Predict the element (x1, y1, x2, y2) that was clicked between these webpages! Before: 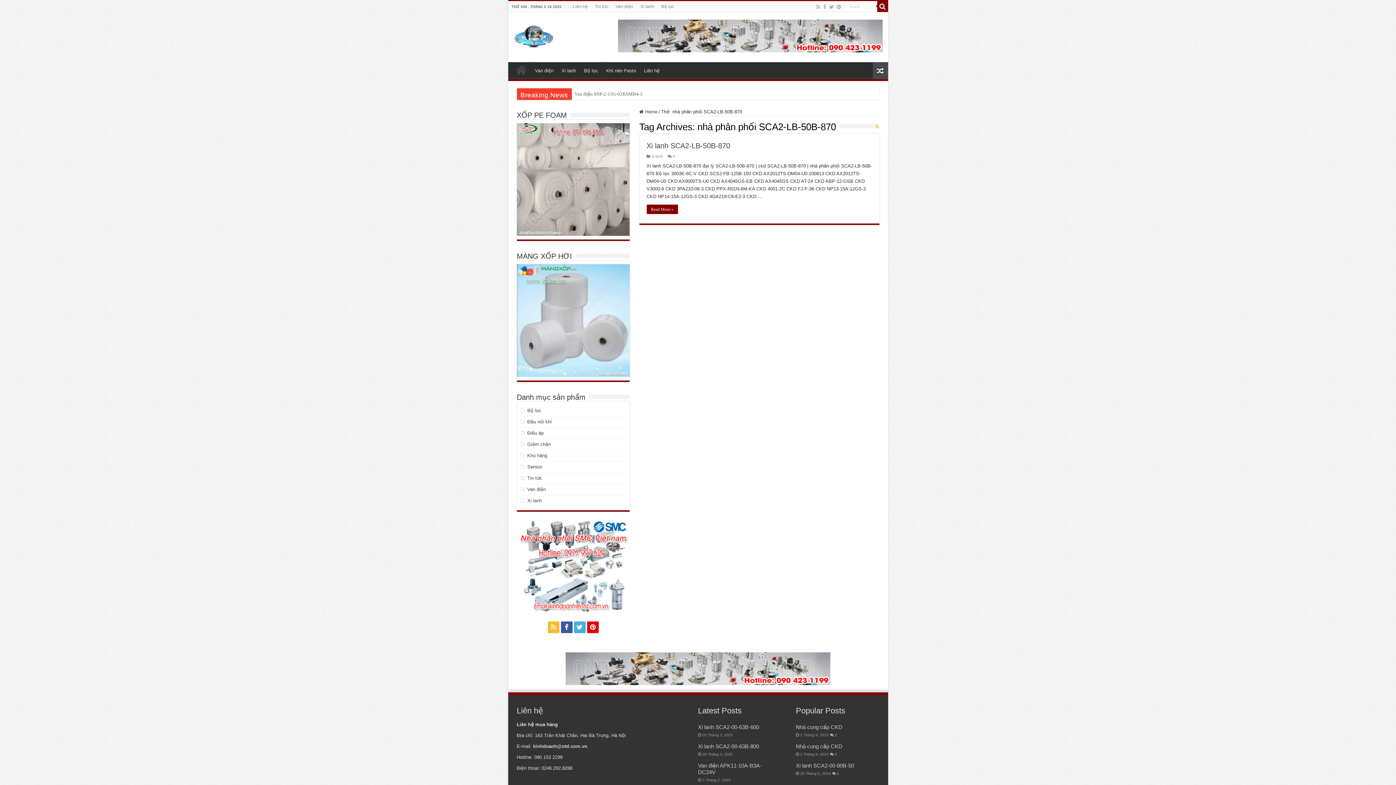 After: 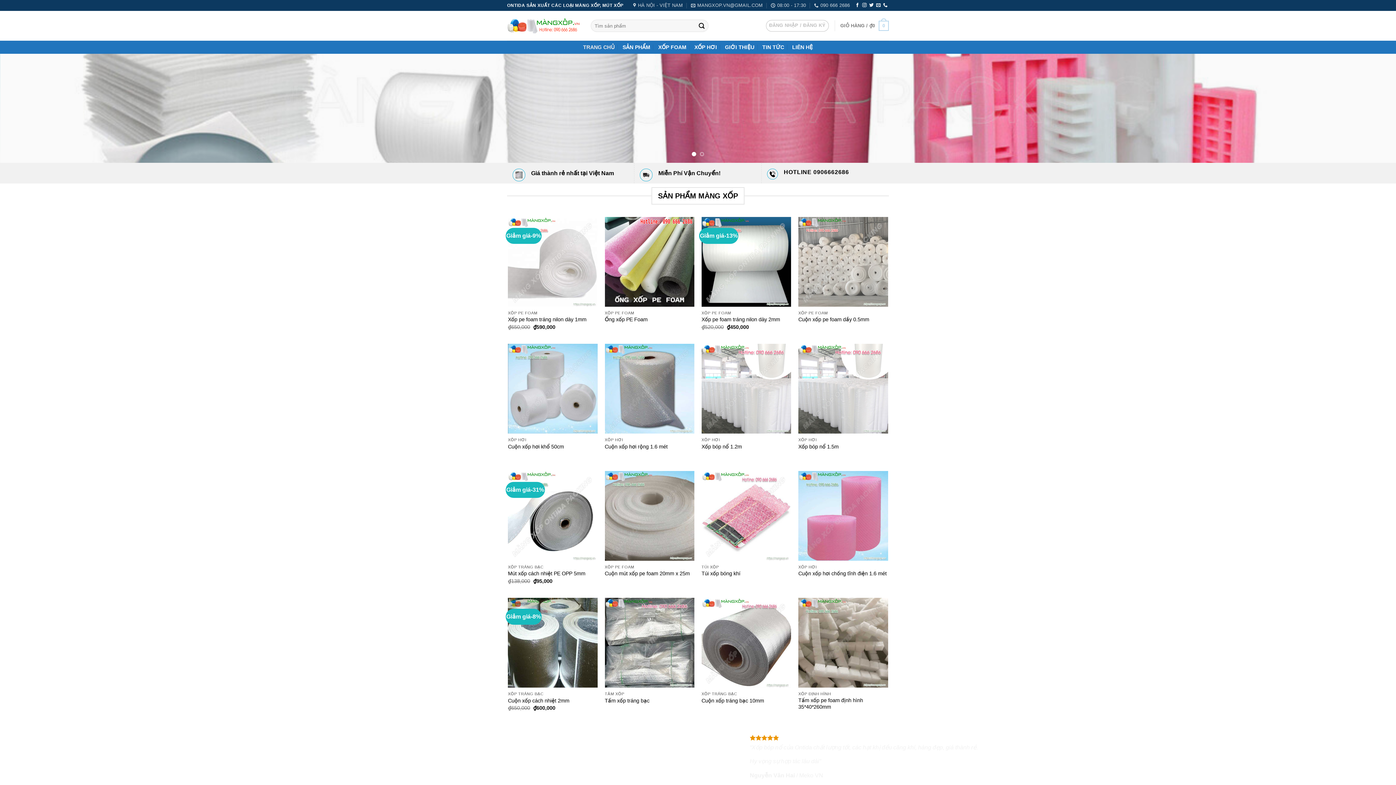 Action: bbox: (516, 317, 629, 323)